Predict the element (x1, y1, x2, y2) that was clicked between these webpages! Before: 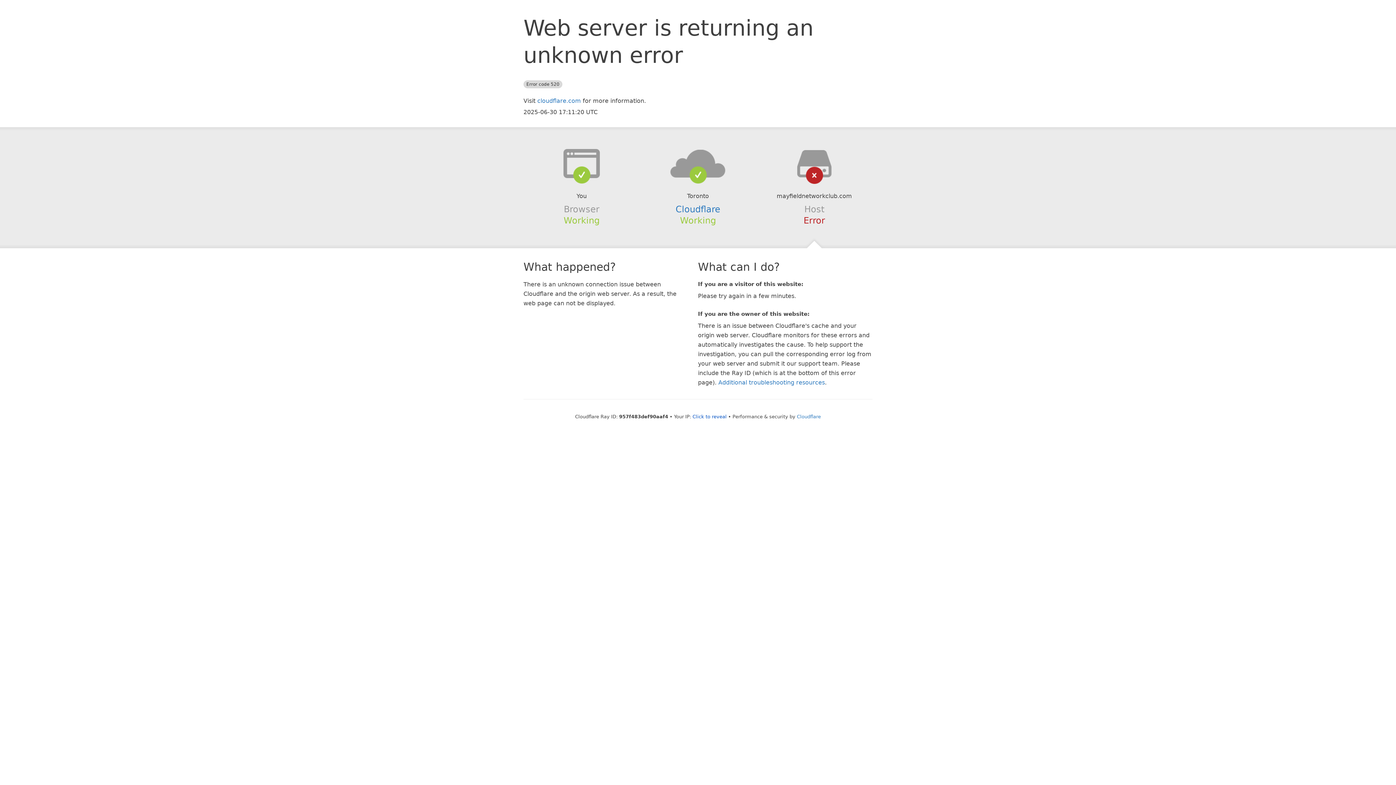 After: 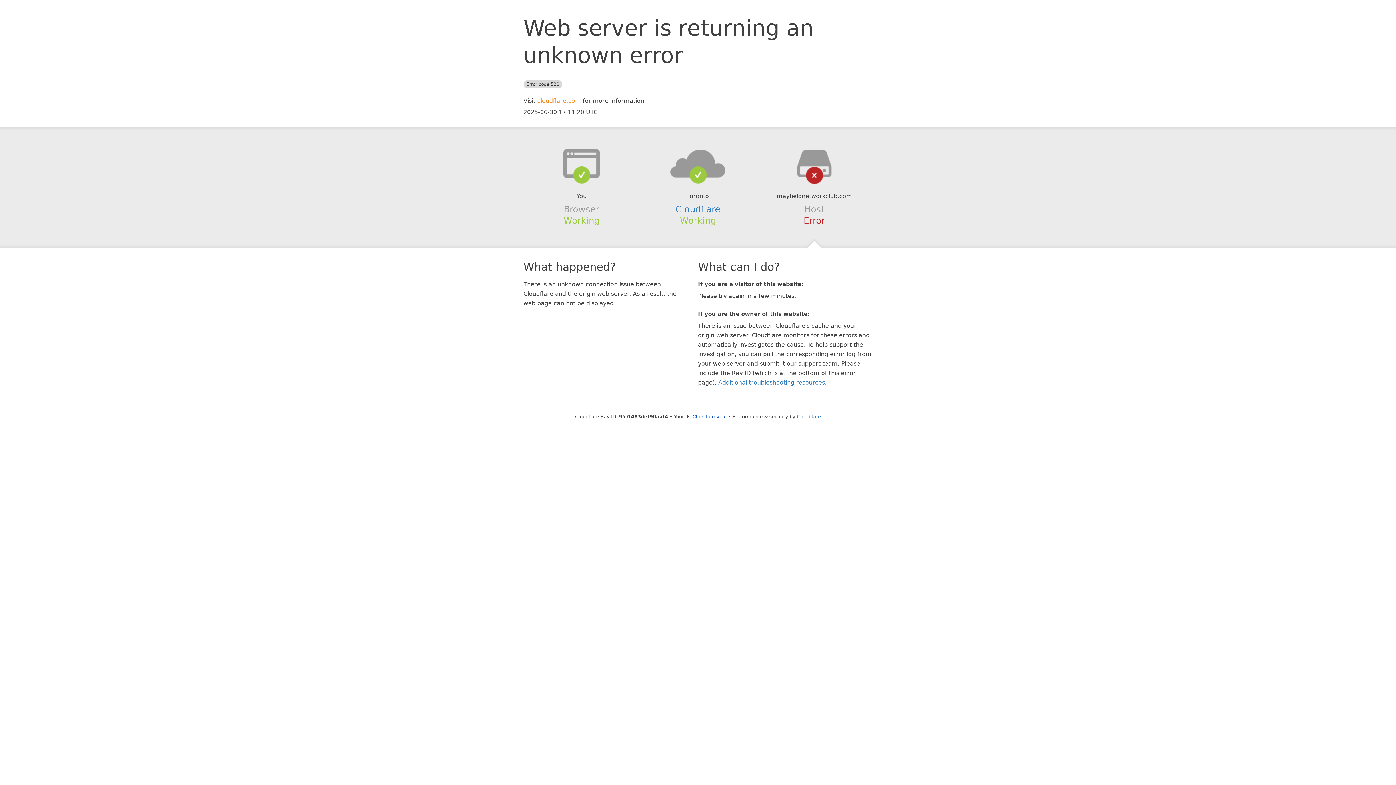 Action: bbox: (537, 97, 581, 104) label: cloudflare.com